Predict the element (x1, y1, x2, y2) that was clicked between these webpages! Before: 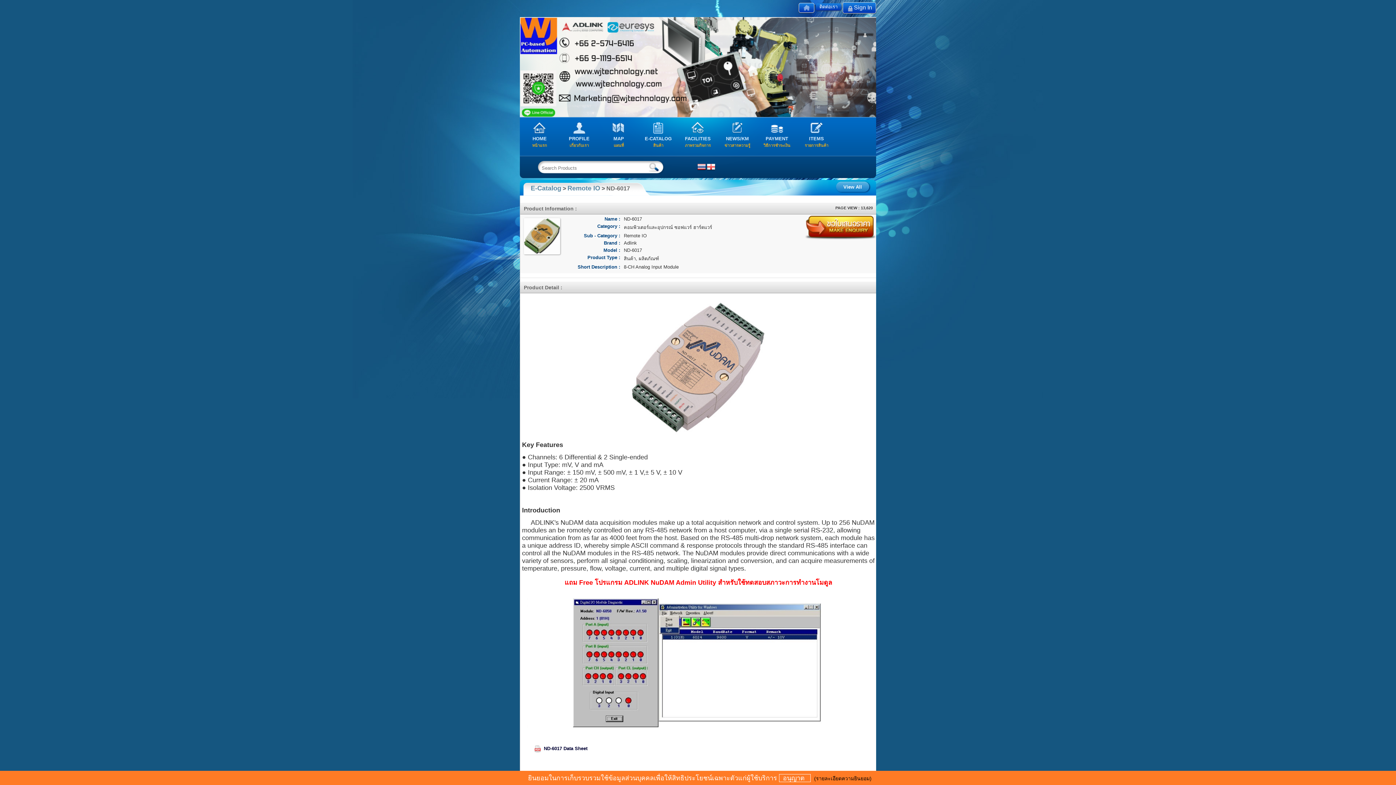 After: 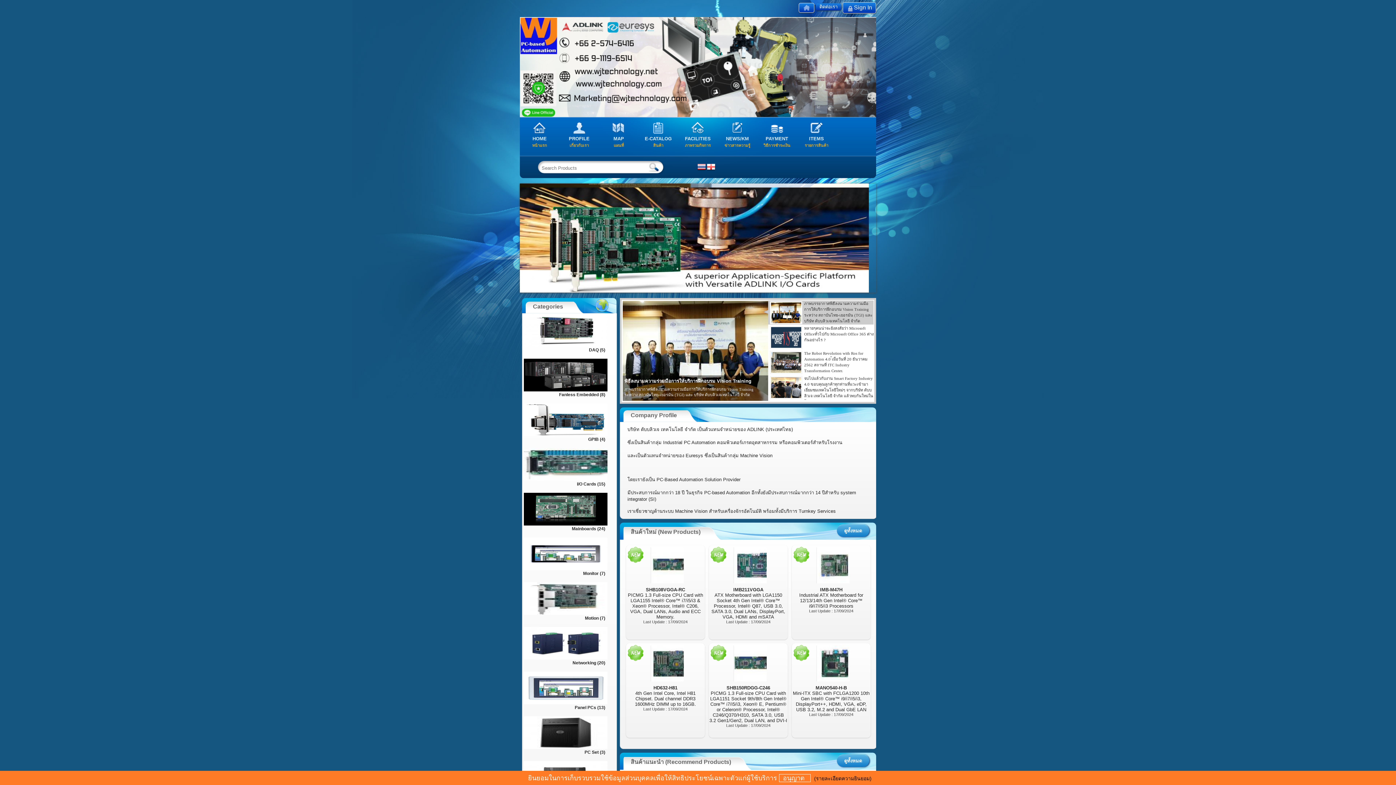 Action: label: HOME
หน้าแรก bbox: (520, 121, 559, 148)